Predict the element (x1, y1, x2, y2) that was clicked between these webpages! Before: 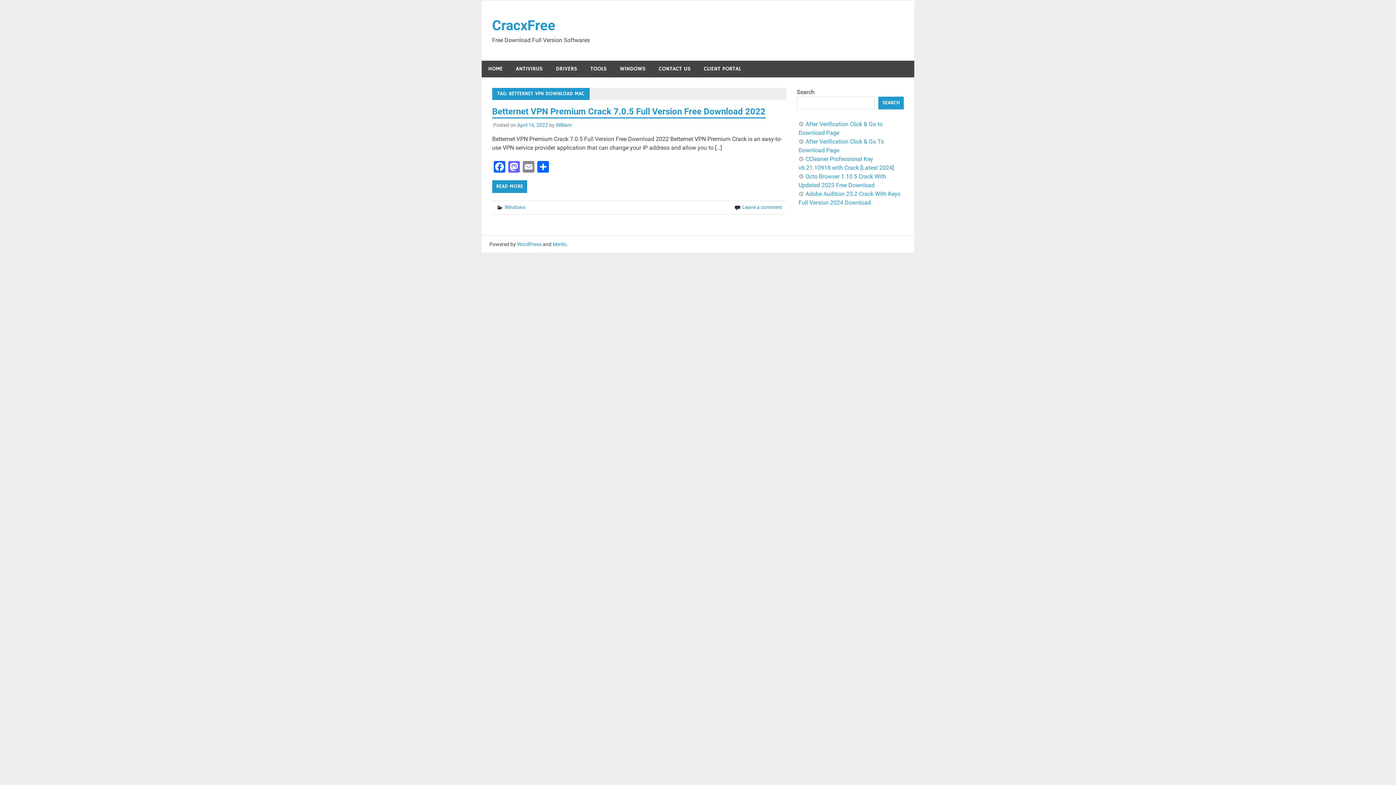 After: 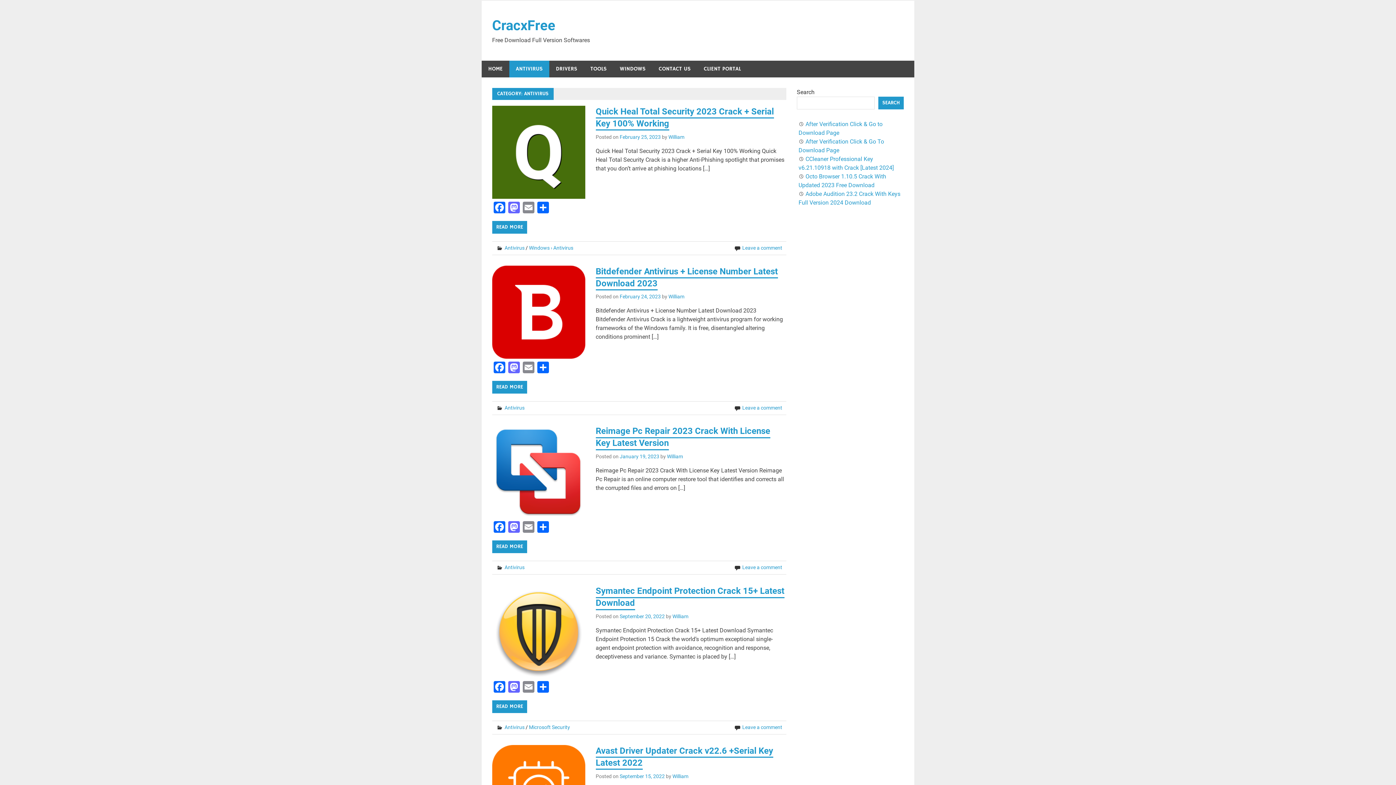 Action: bbox: (509, 60, 549, 77) label: ANTIVIRUS